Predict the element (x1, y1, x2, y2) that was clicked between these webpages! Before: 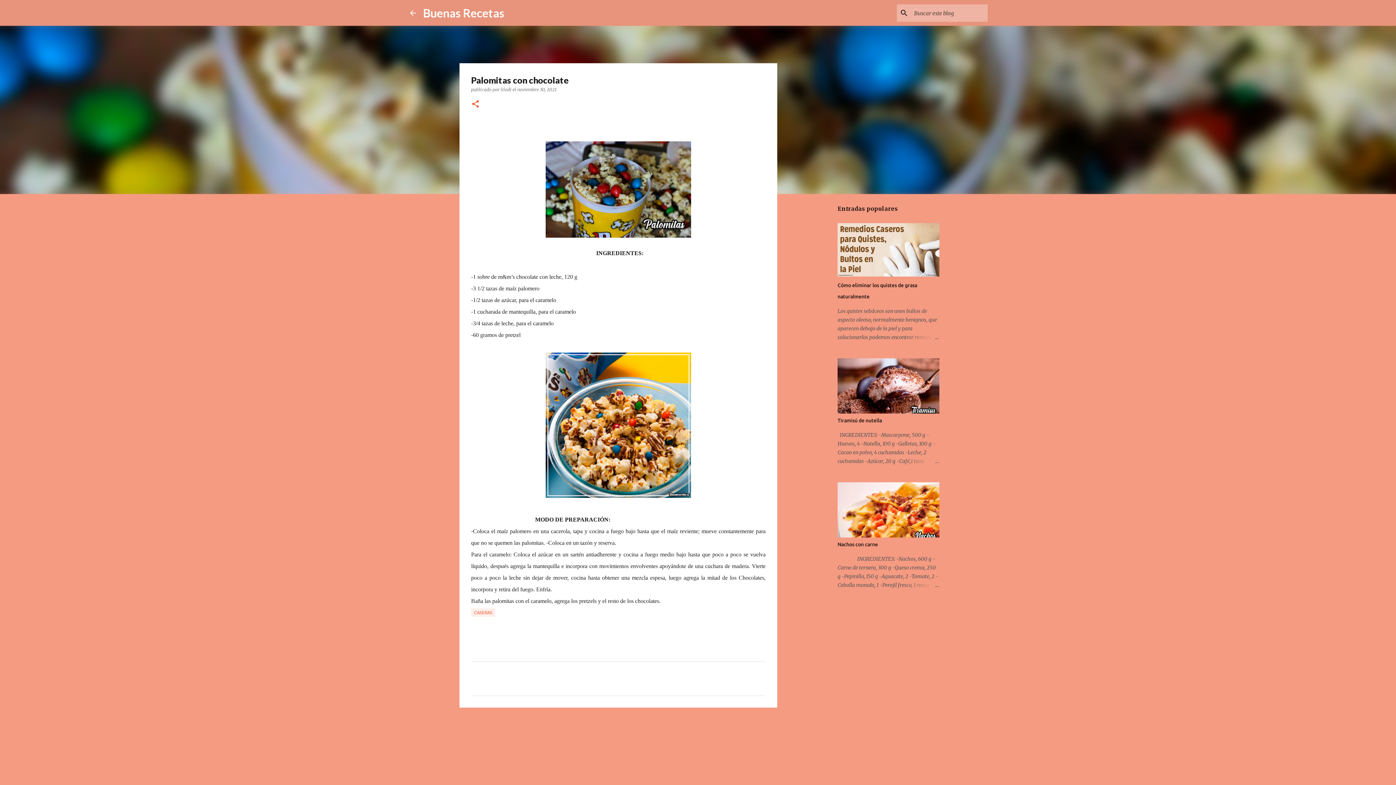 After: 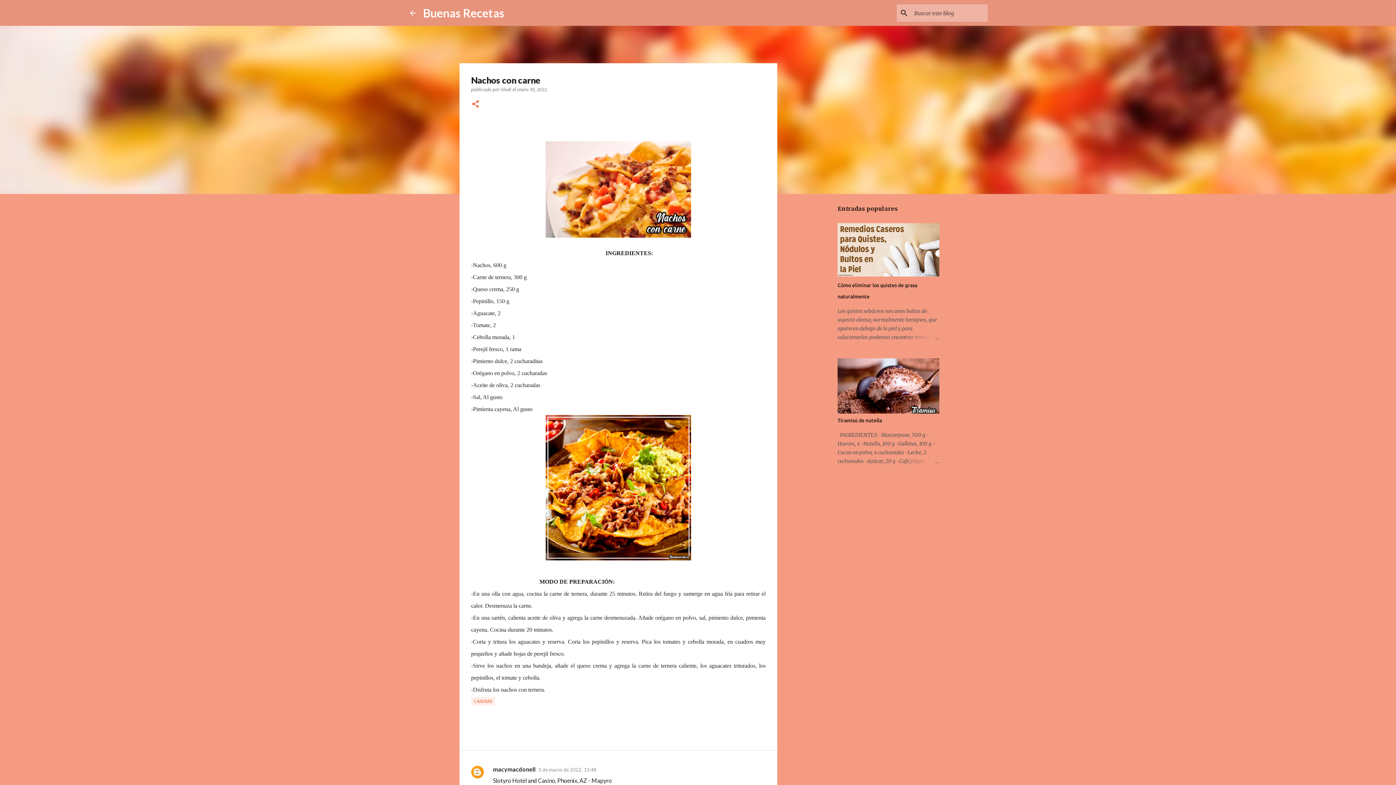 Action: label: Nachos con carne bbox: (837, 541, 878, 547)